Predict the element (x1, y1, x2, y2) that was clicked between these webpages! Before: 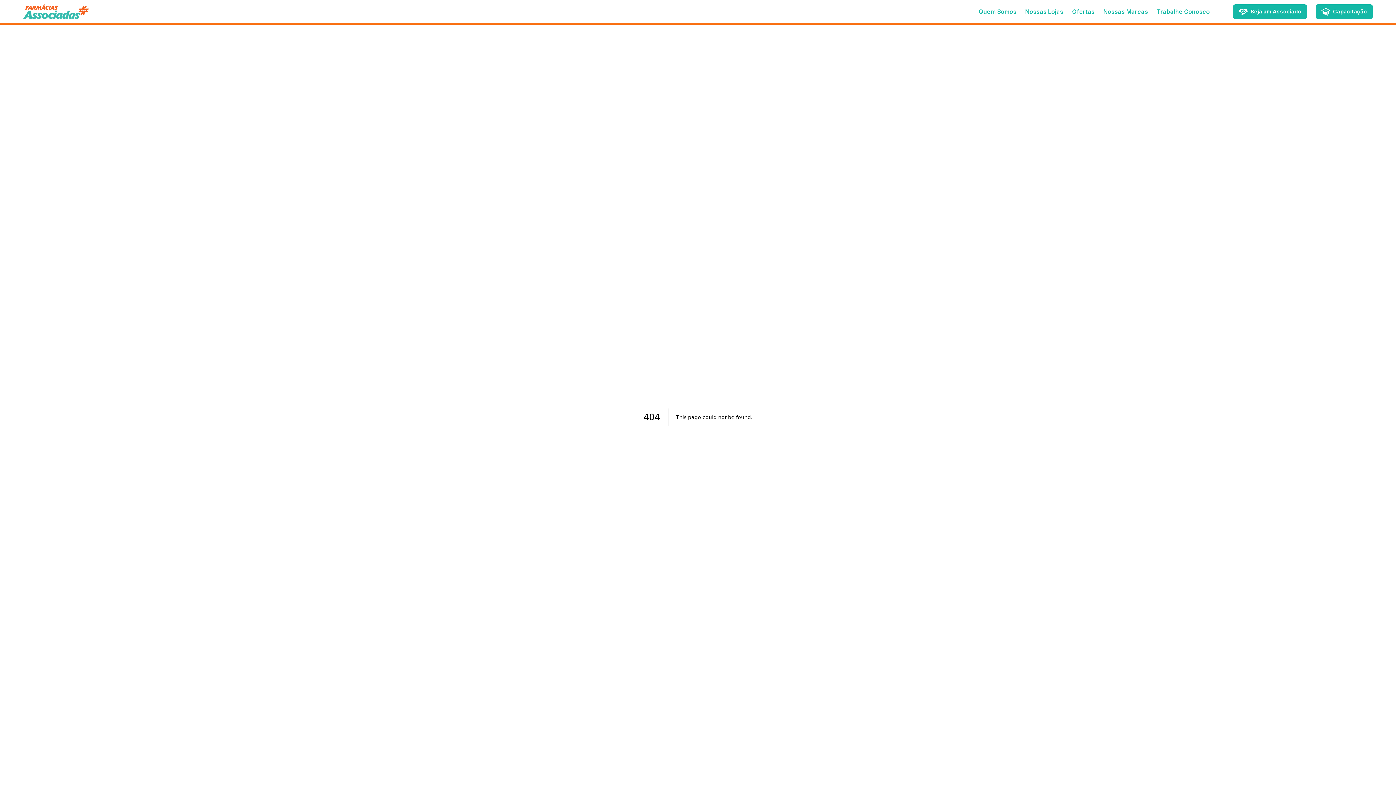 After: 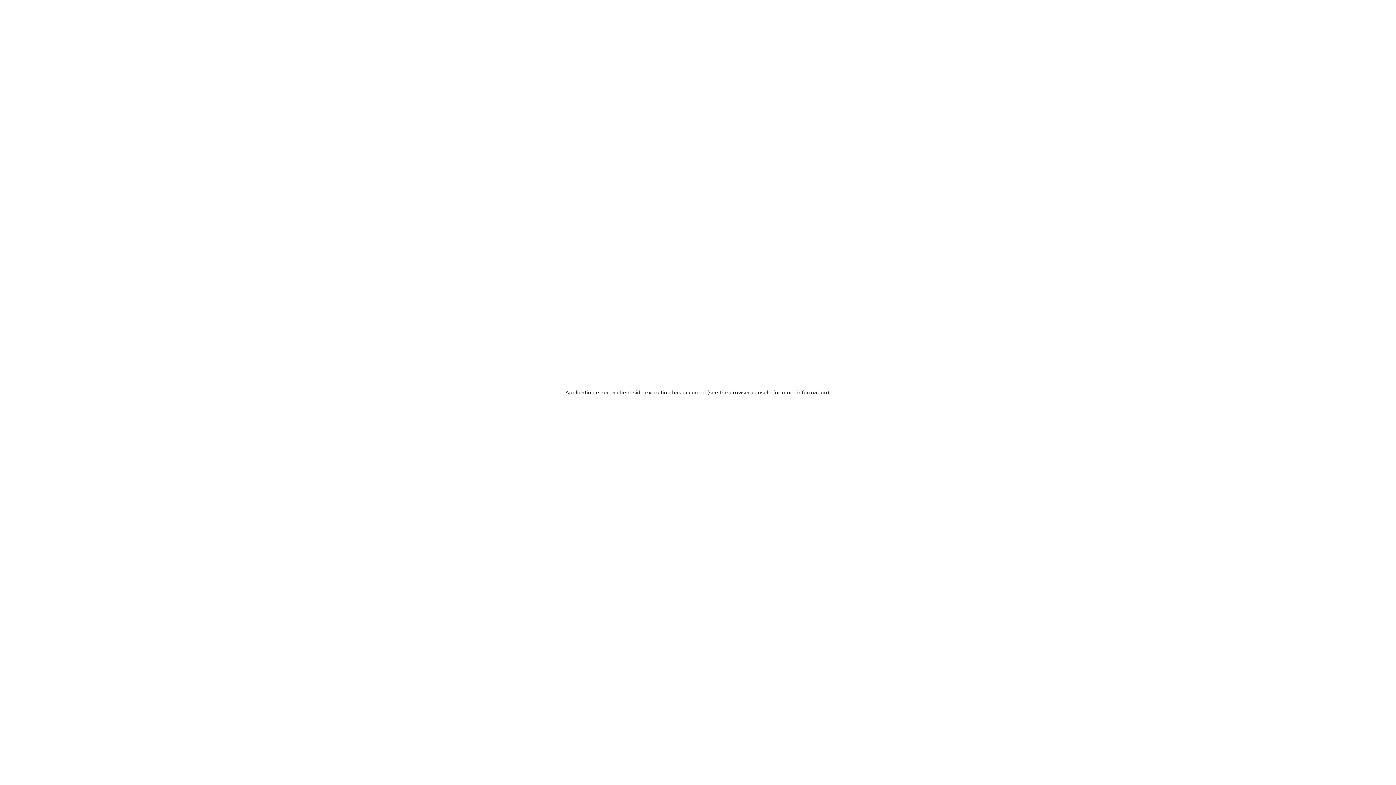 Action: bbox: (23, 4, 88, 18)